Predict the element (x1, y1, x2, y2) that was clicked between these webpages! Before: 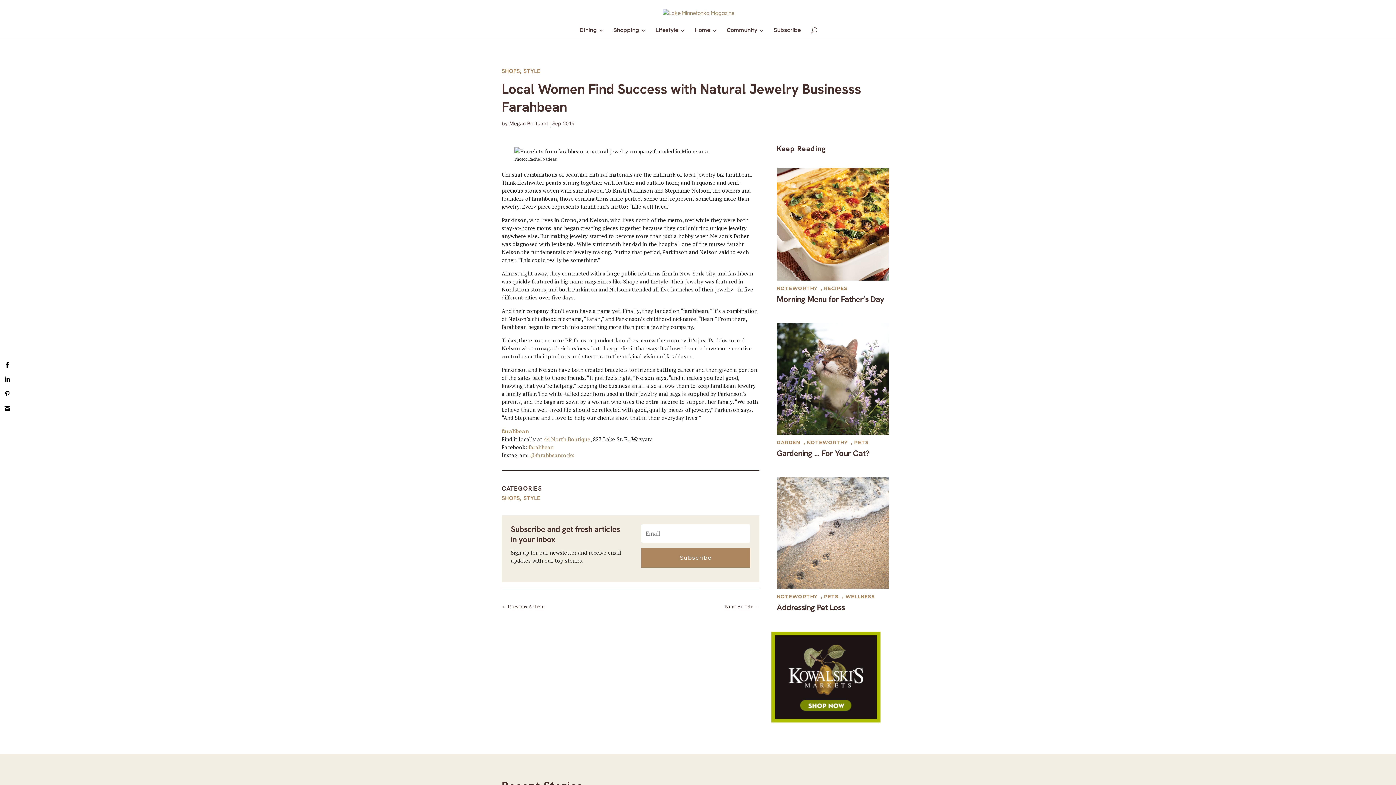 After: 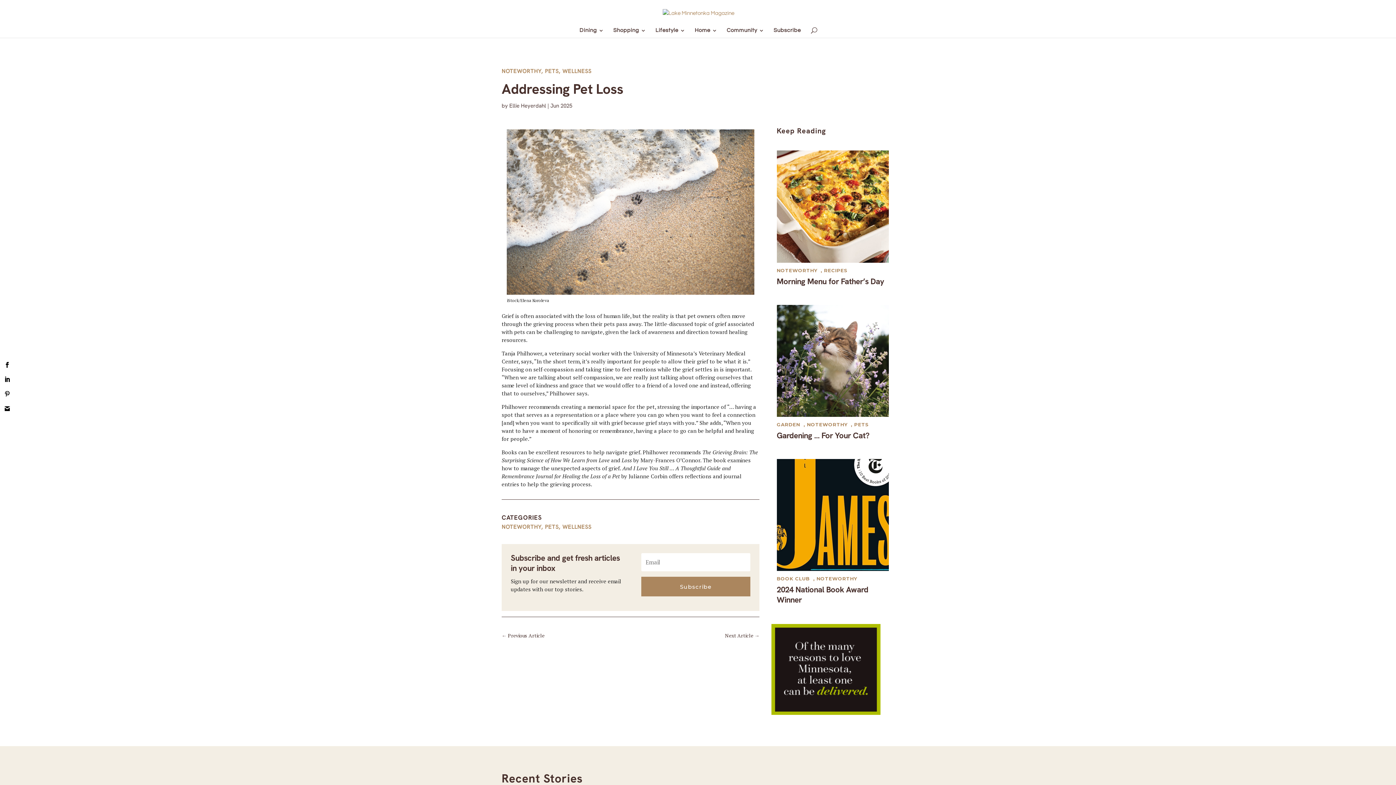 Action: bbox: (776, 477, 889, 589)